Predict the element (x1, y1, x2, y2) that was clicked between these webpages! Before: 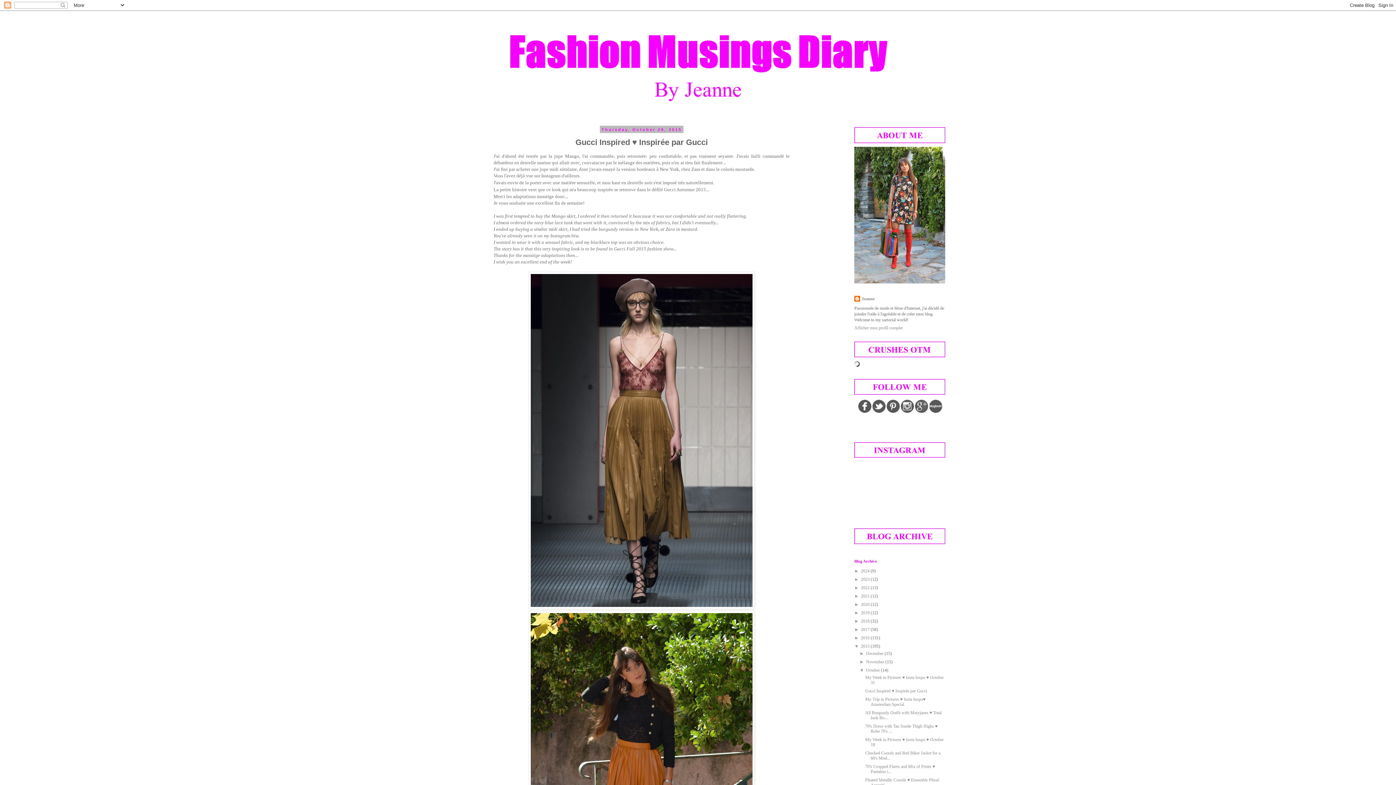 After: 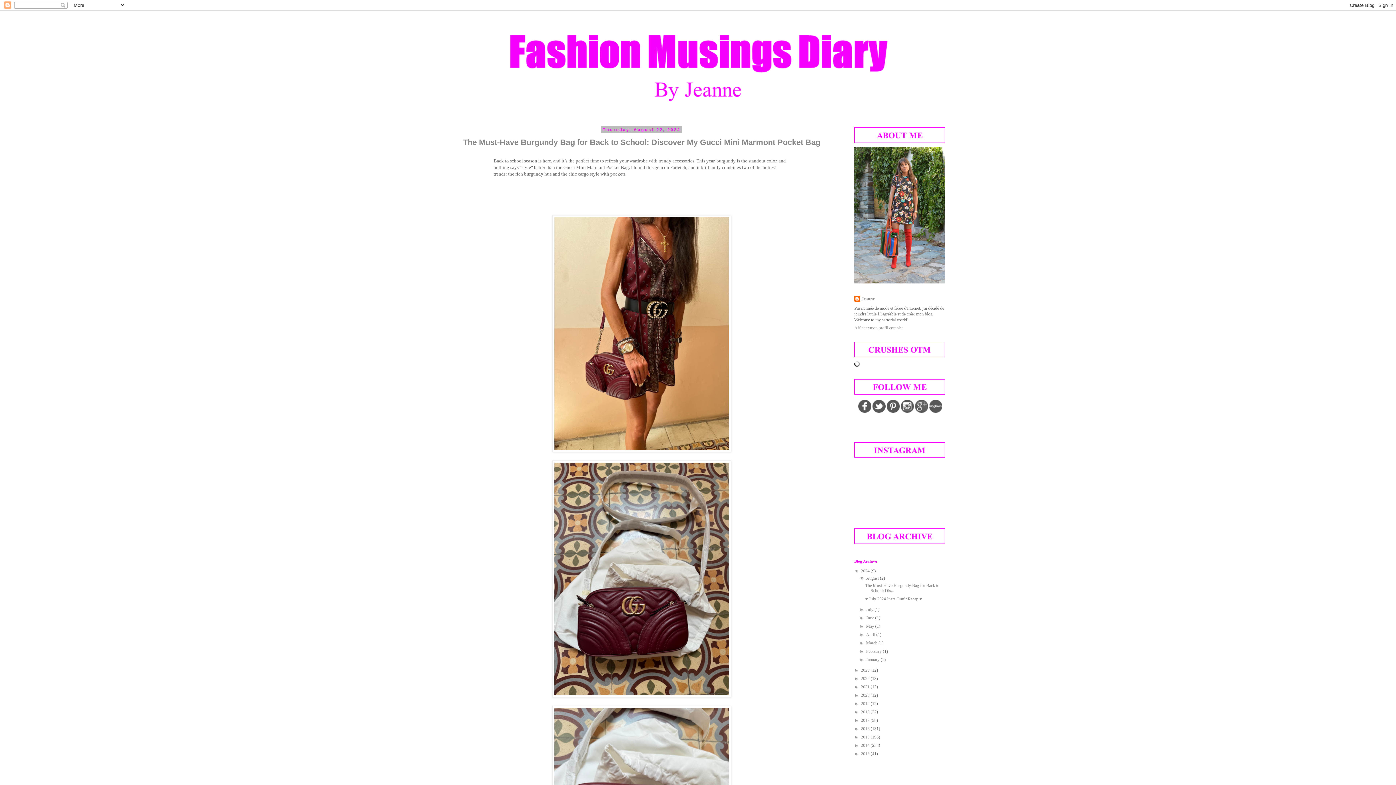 Action: bbox: (440, 14, 956, 114)